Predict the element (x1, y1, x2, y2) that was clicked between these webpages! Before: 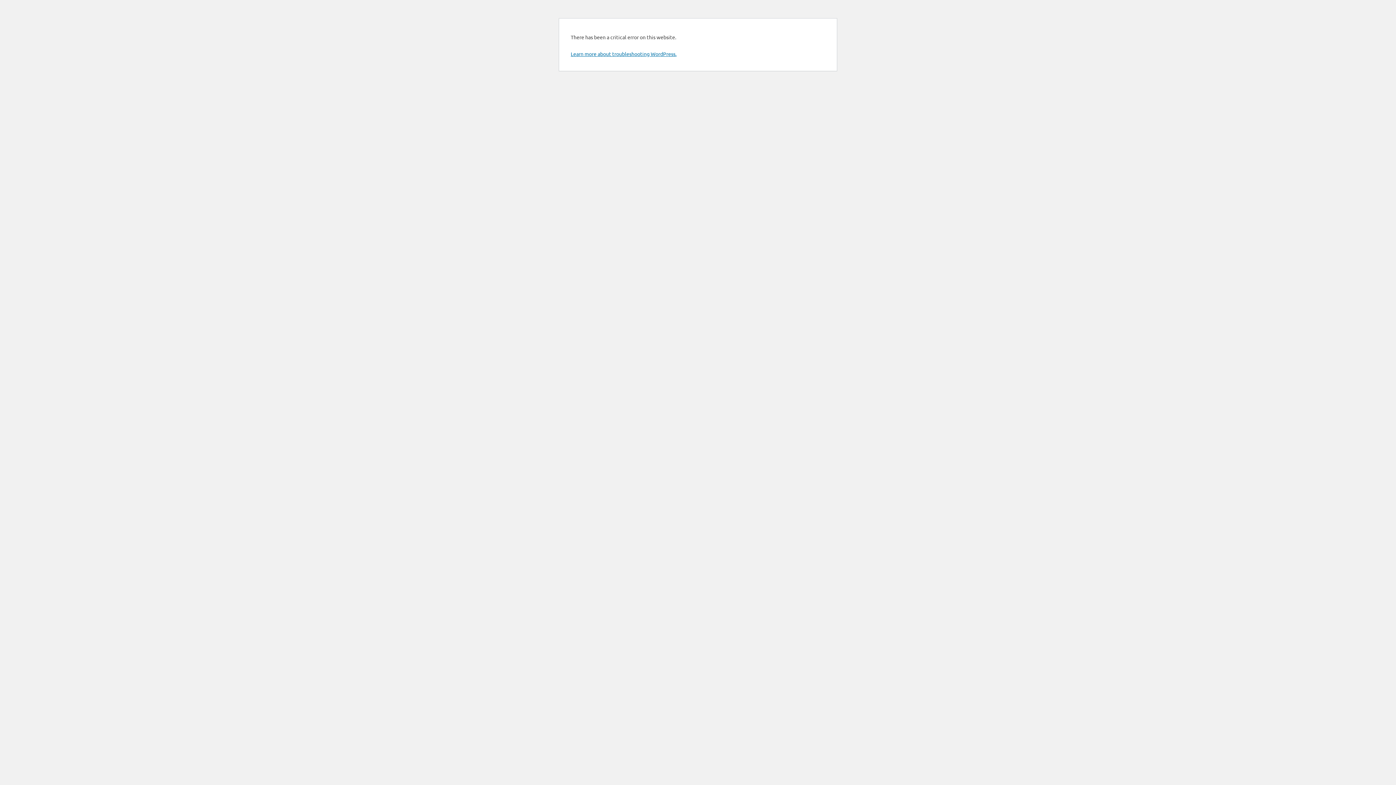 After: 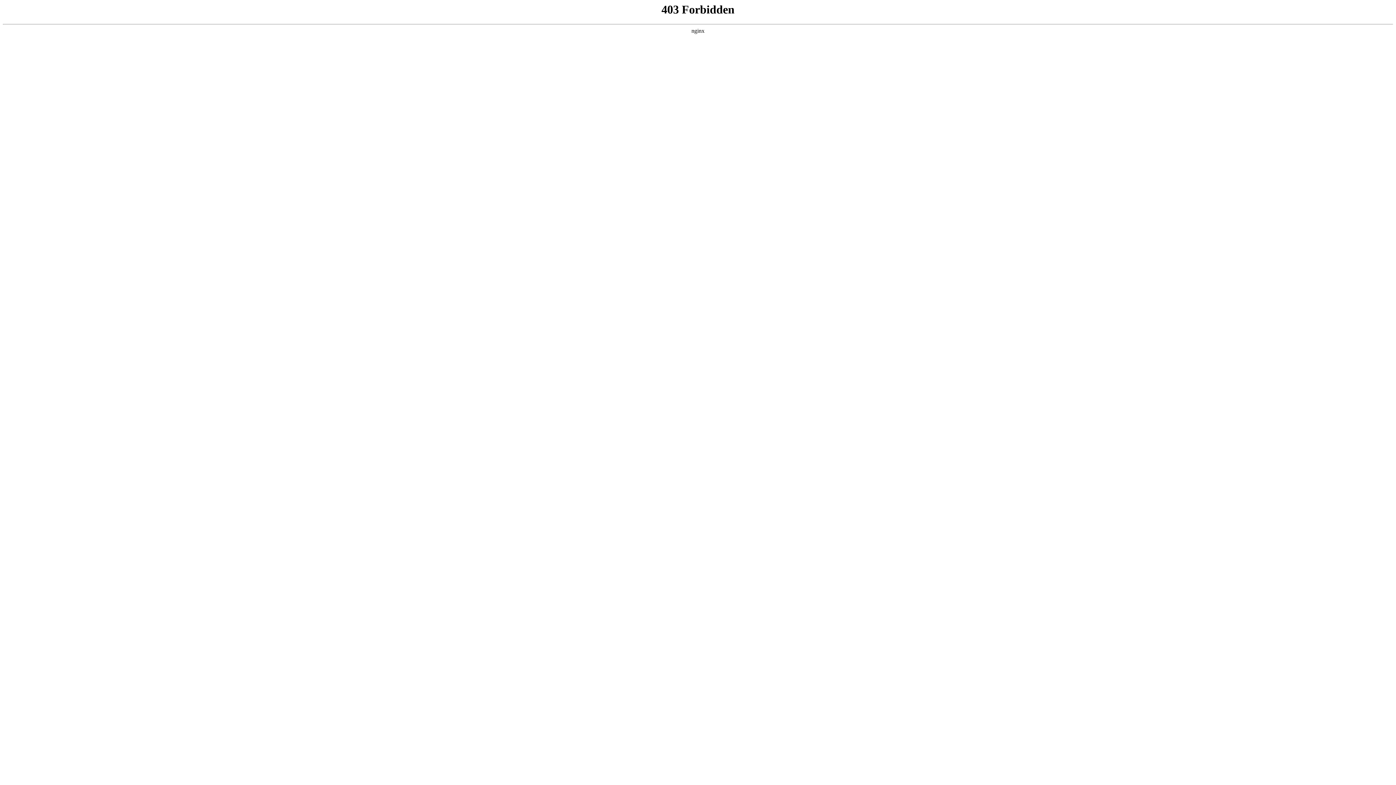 Action: bbox: (570, 50, 676, 57) label: Learn more about troubleshooting WordPress.